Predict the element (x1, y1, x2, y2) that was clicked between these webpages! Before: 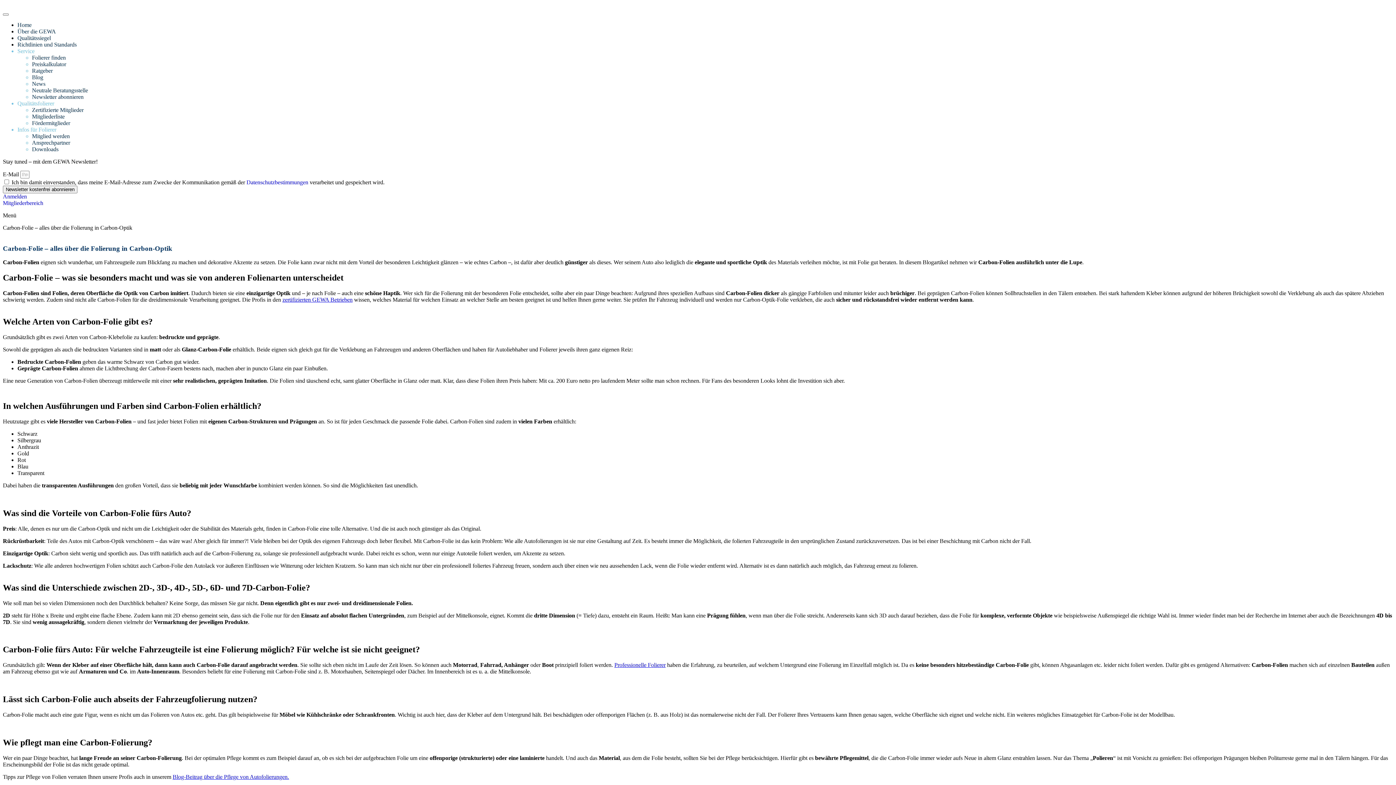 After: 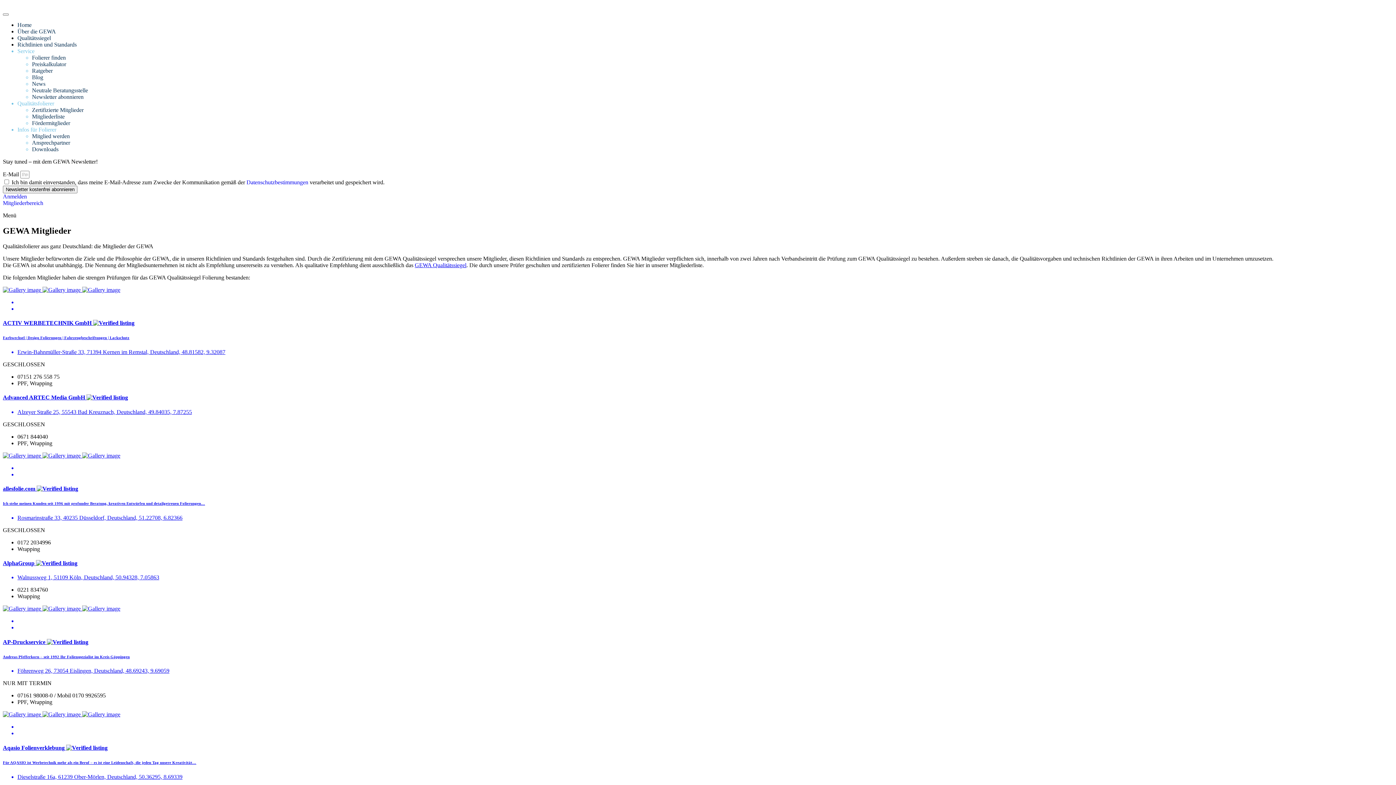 Action: bbox: (32, 106, 83, 113) label: Zertifizierte Mitglieder